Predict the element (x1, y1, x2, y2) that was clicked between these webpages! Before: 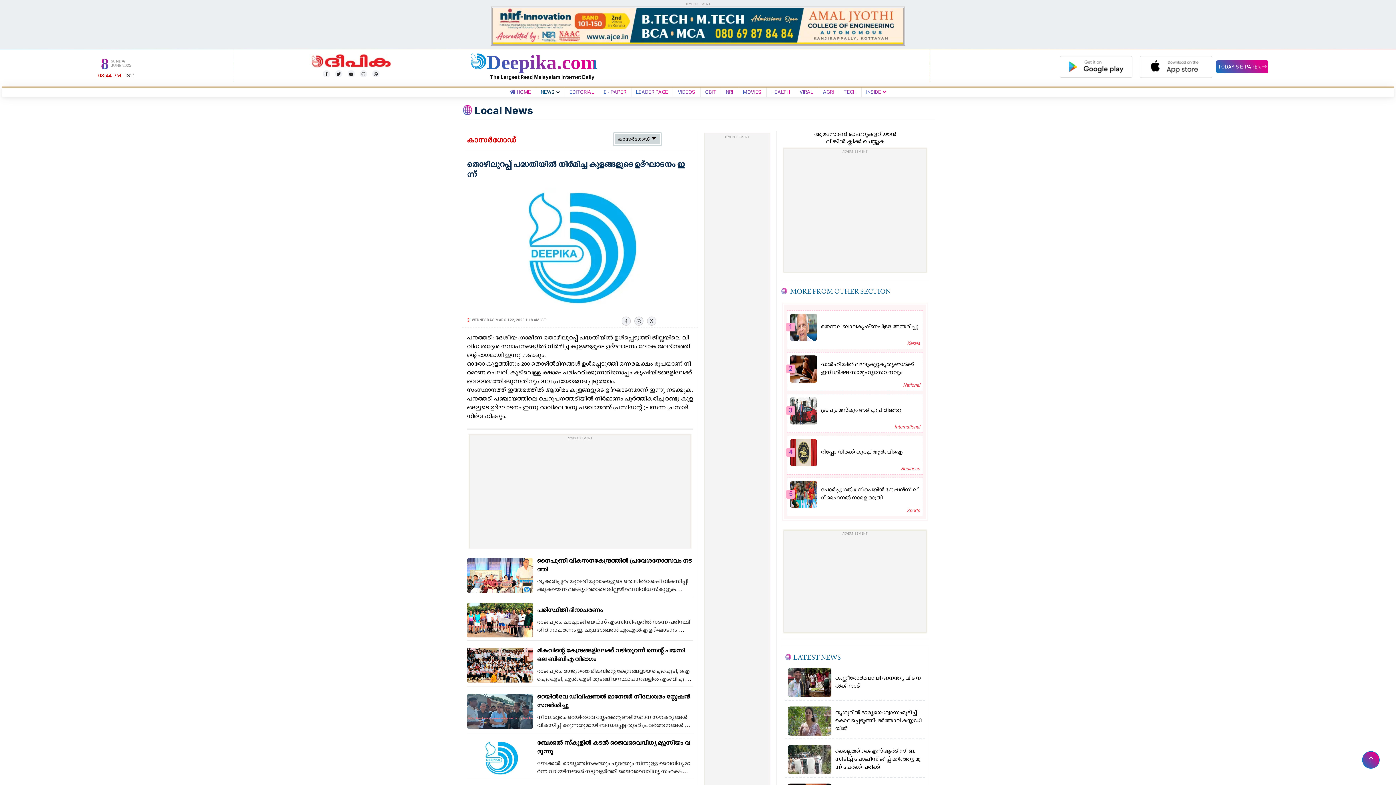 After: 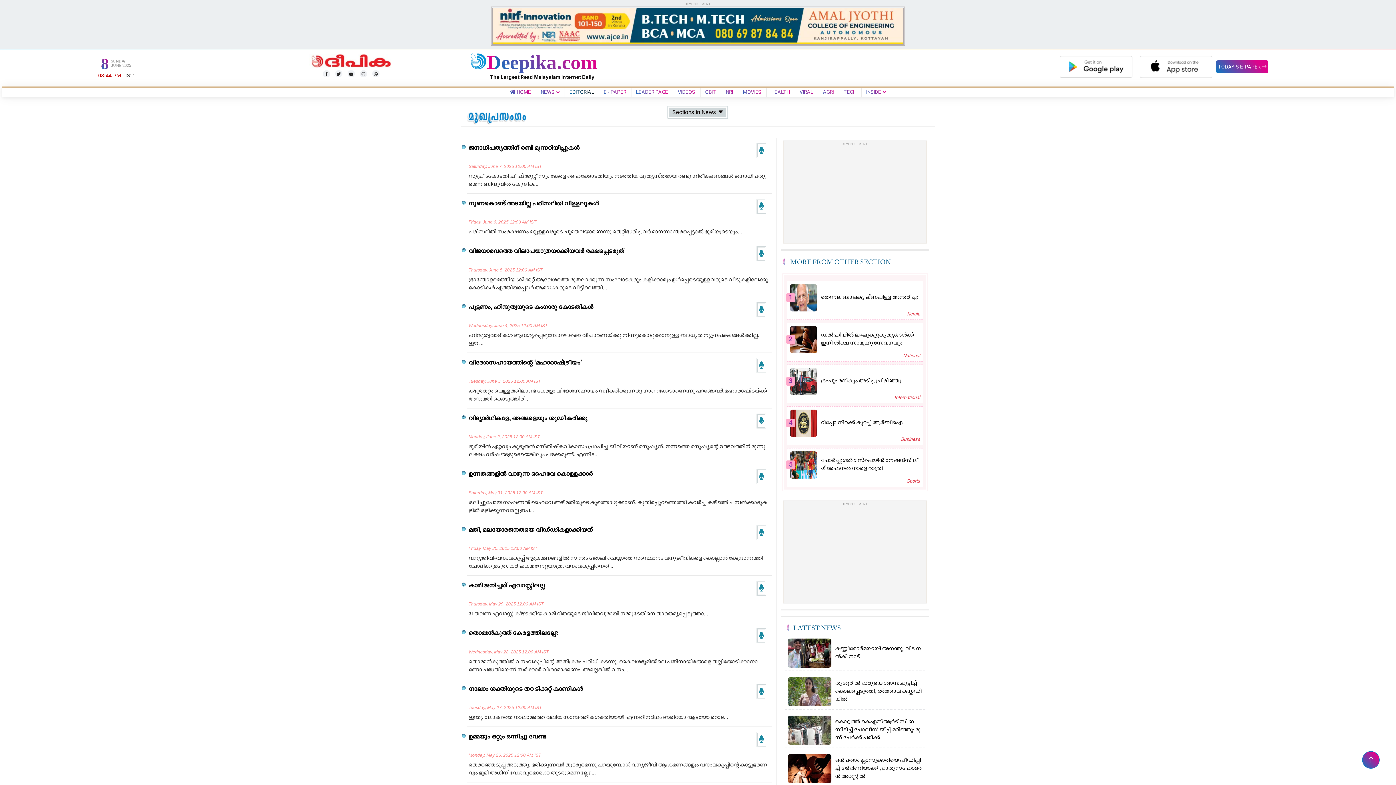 Action: bbox: (566, 89, 596, 94) label: EDITORIAL